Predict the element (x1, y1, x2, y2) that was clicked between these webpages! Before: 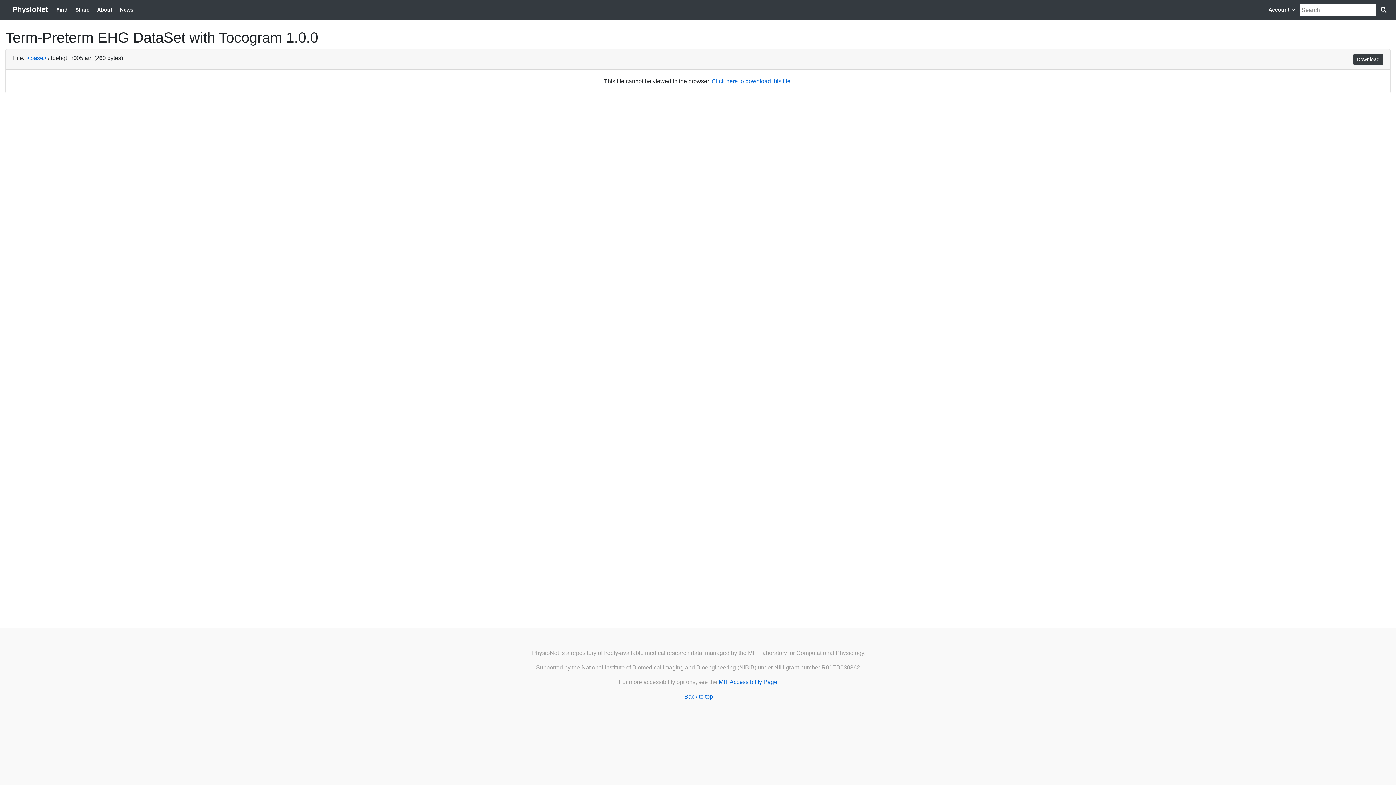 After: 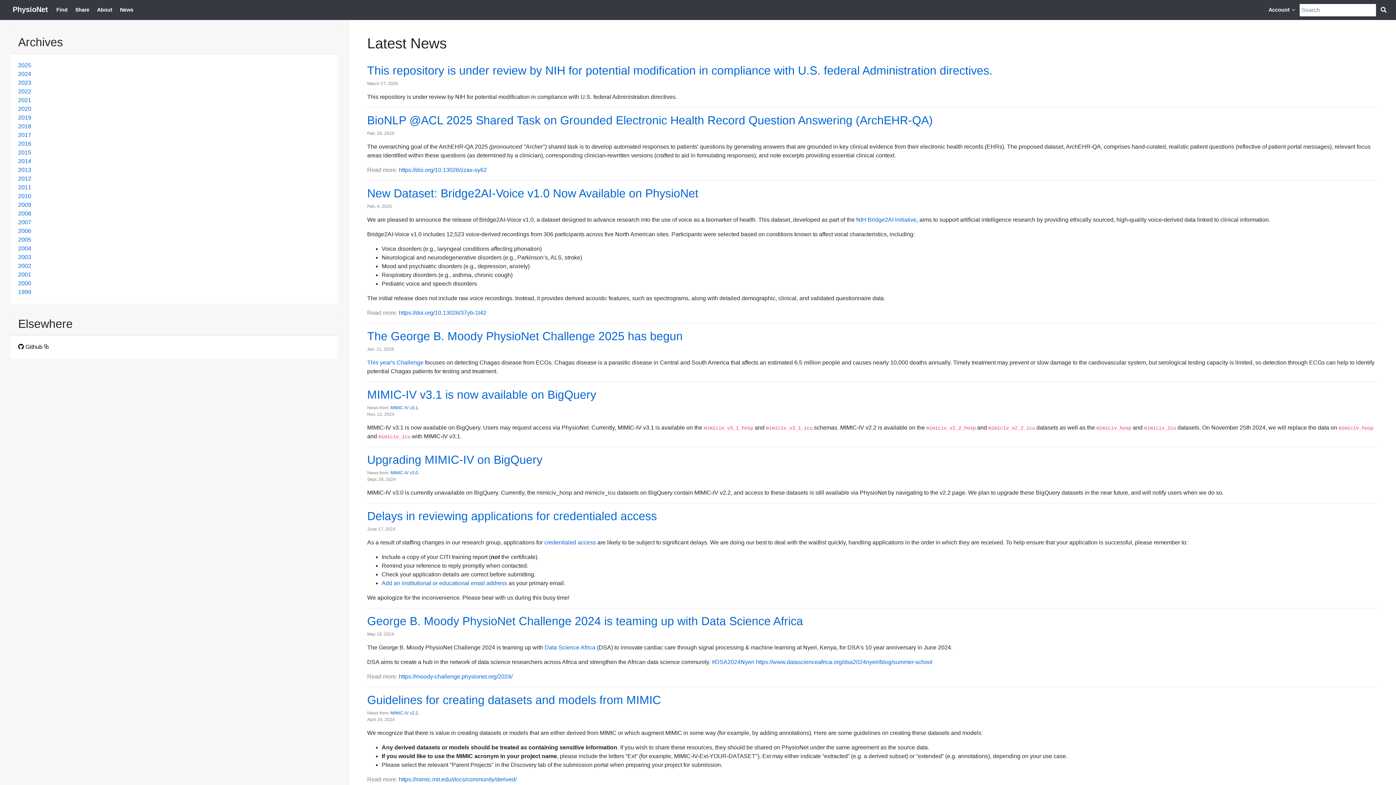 Action: bbox: (117, 3, 136, 16) label: News